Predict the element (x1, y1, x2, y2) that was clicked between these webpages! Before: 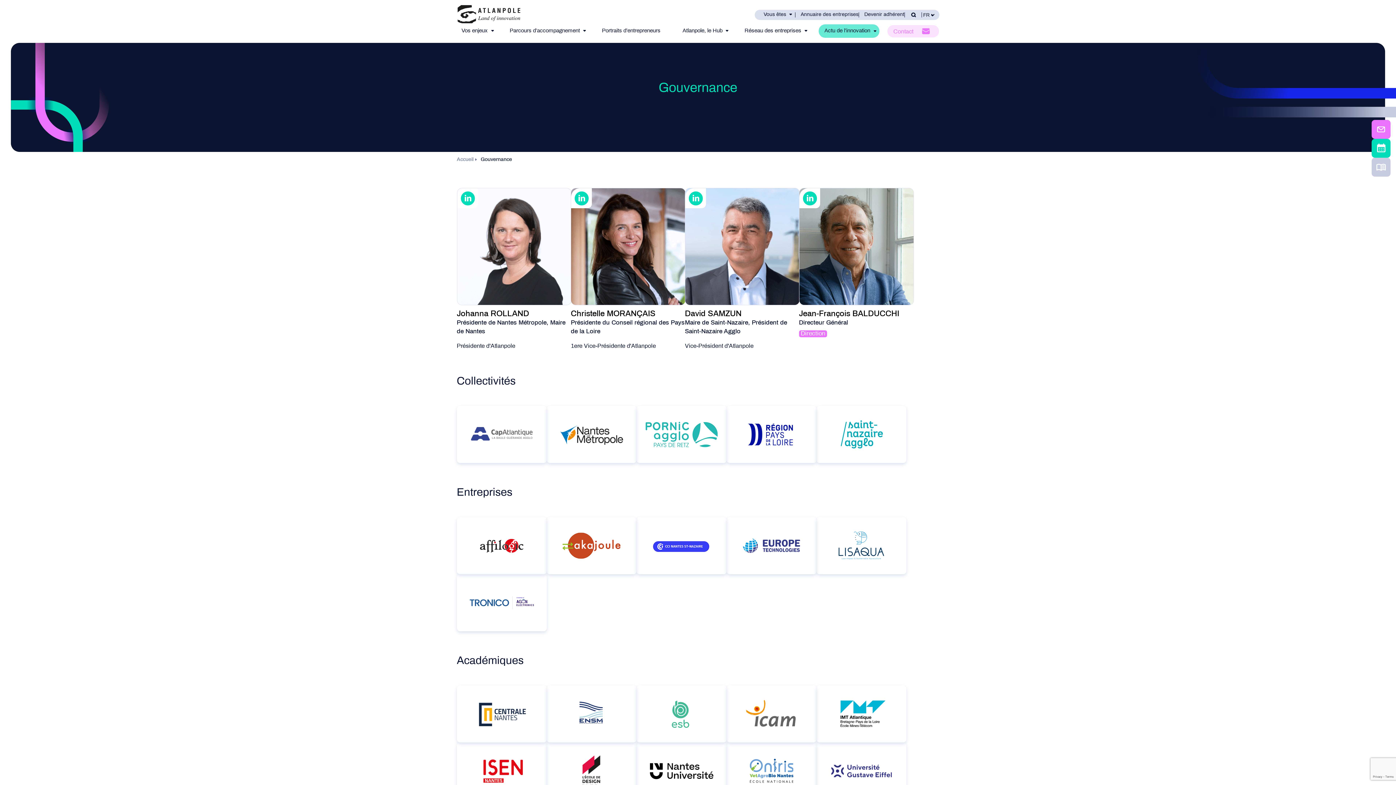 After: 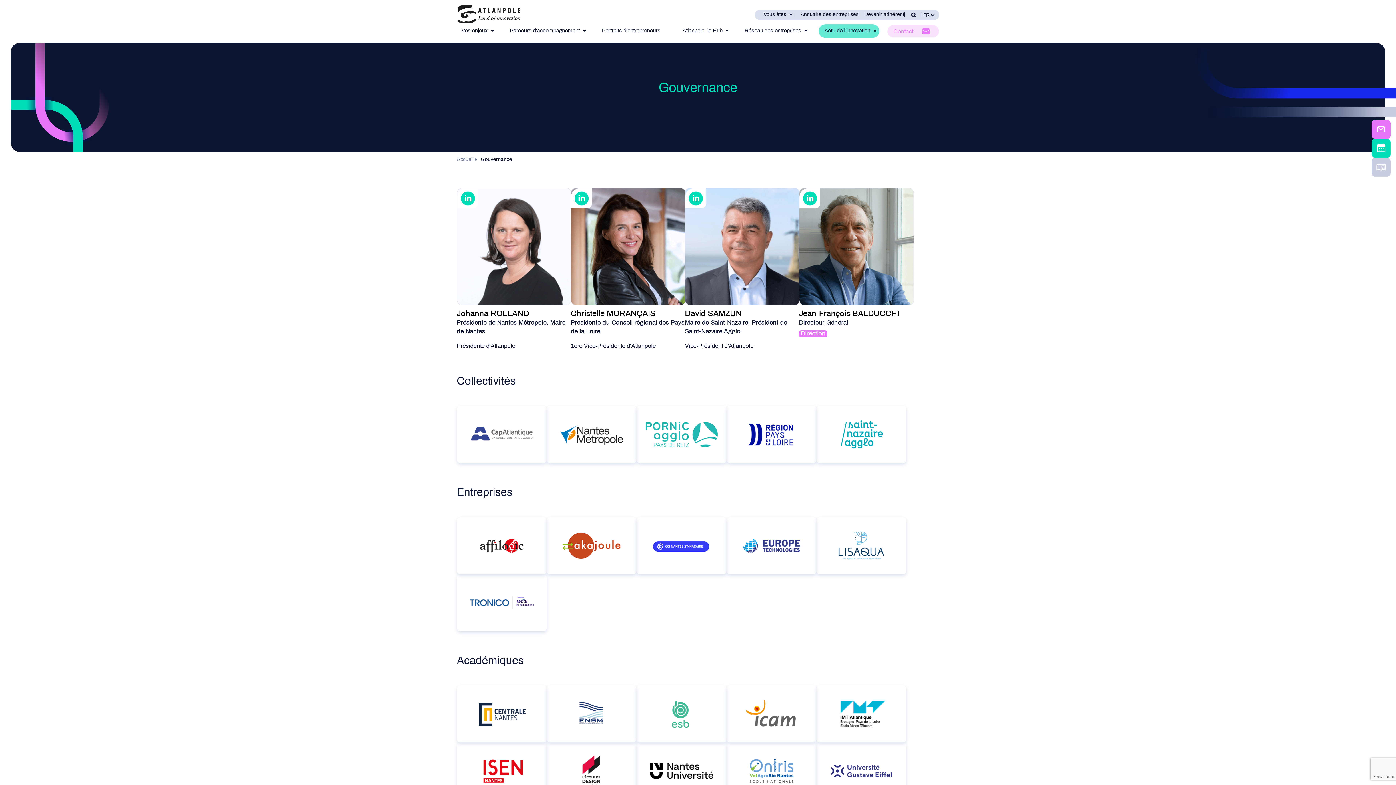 Action: bbox: (546, 517, 636, 574)